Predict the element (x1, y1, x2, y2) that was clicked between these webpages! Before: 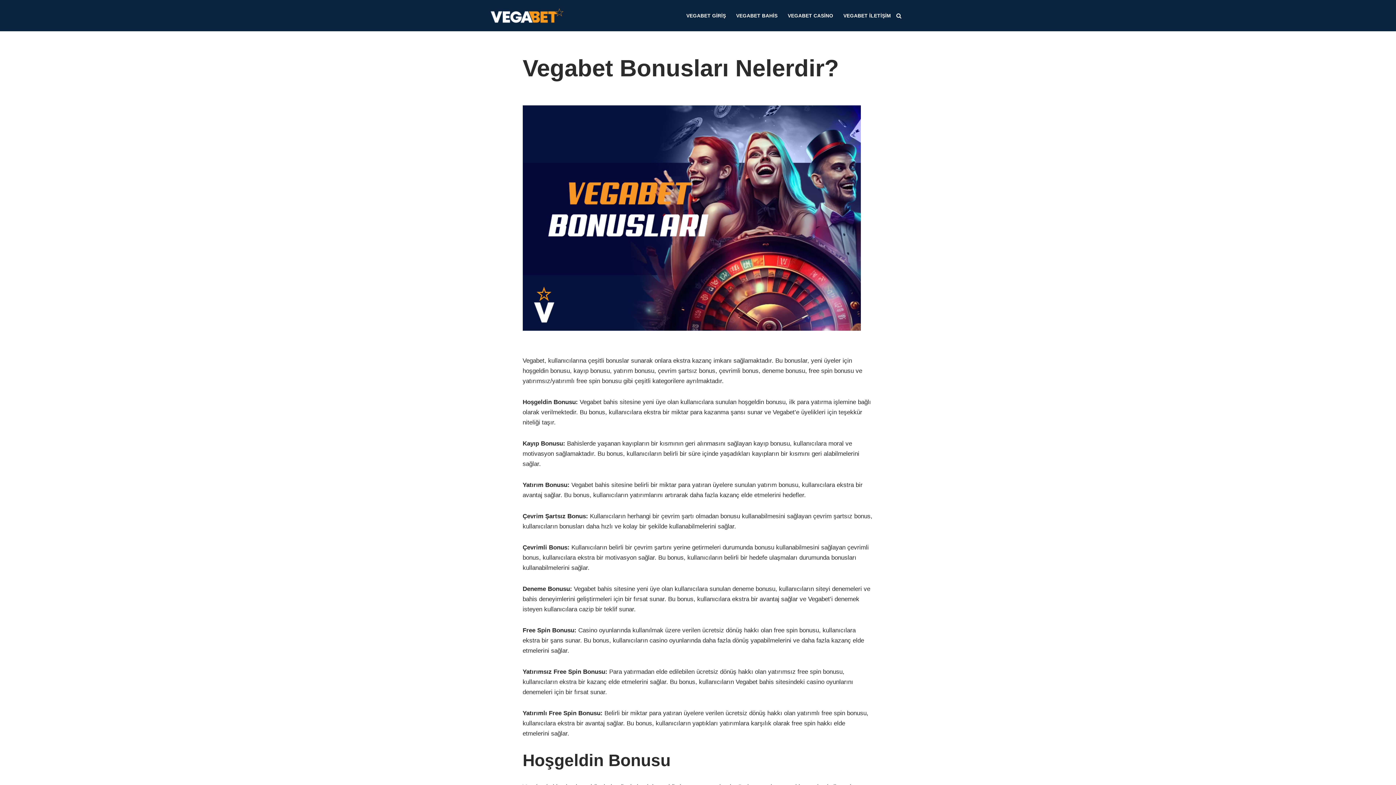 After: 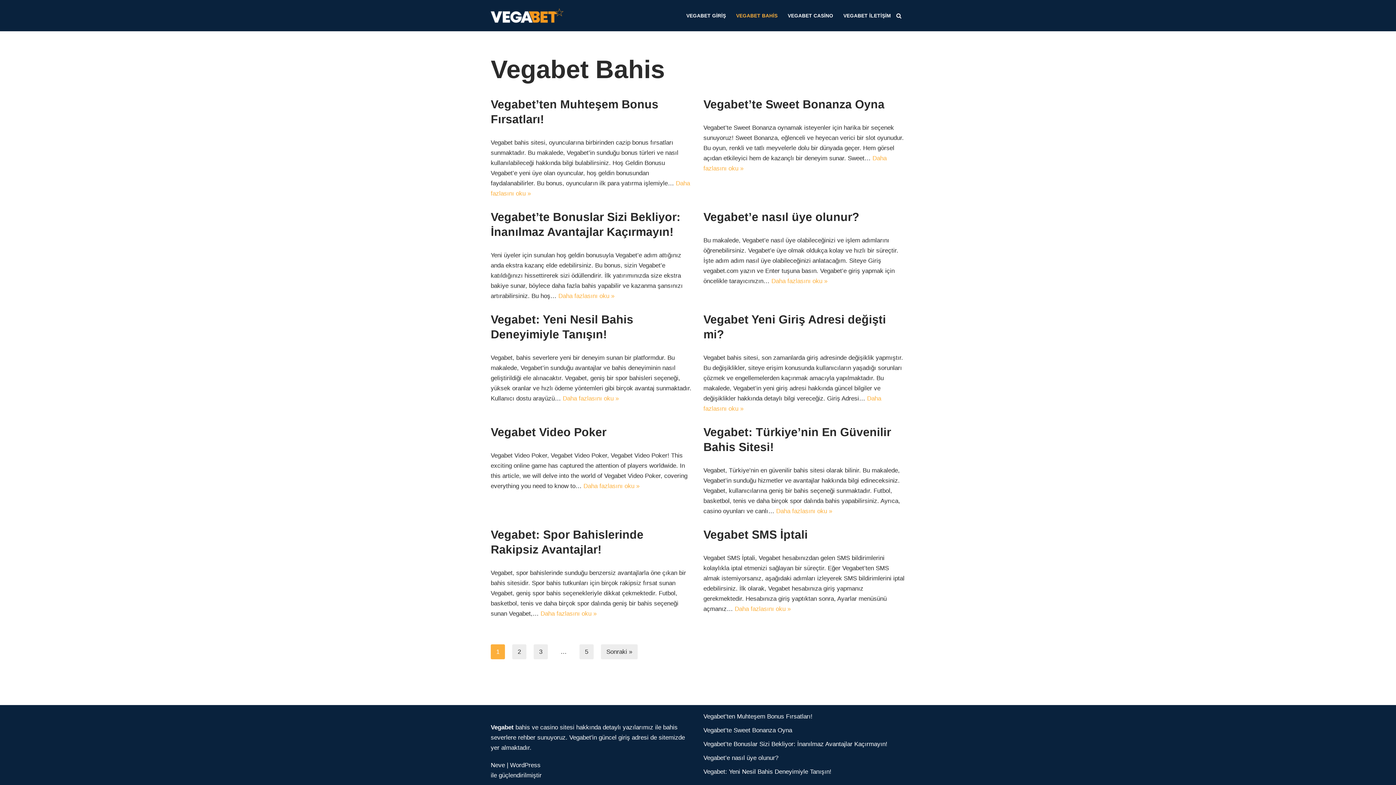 Action: bbox: (736, 11, 777, 20) label: VEGABET BAHİS